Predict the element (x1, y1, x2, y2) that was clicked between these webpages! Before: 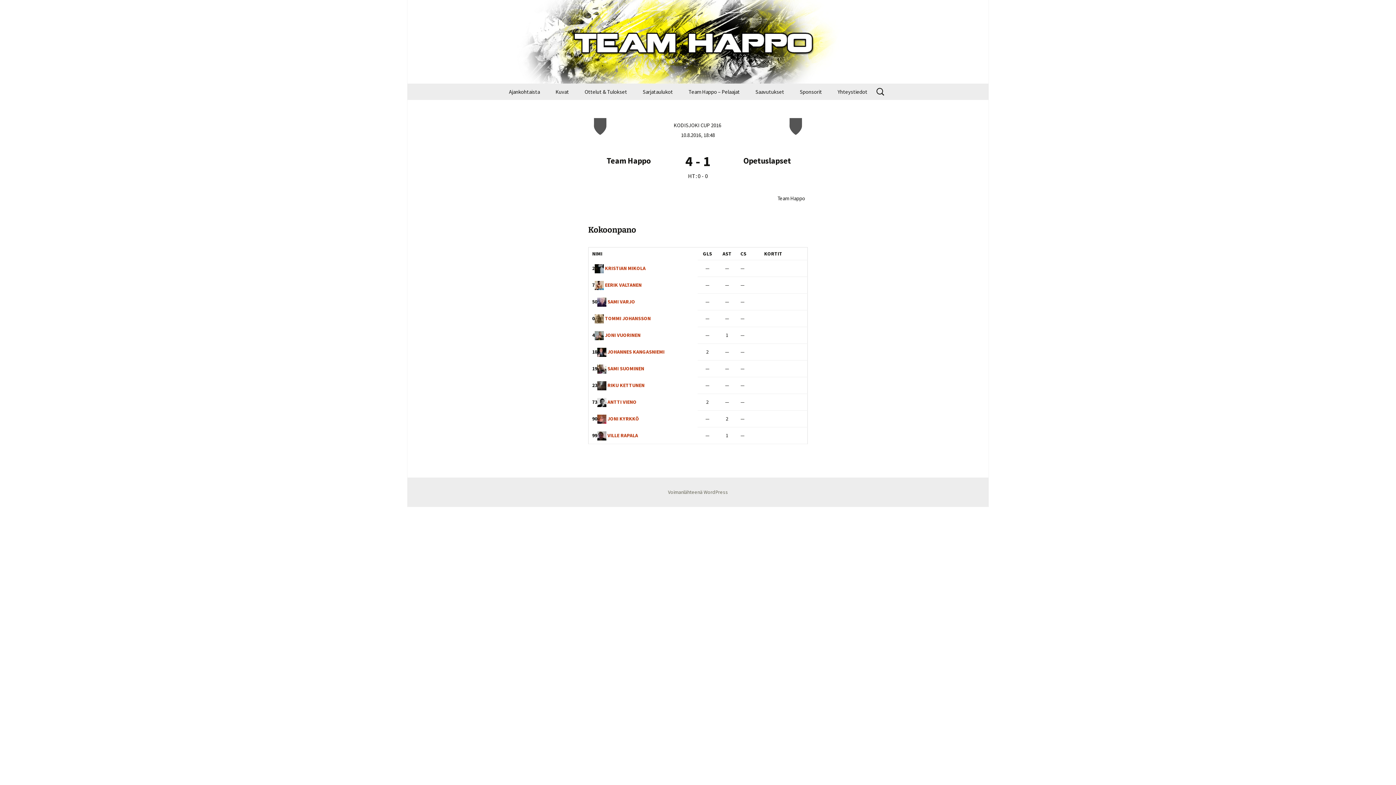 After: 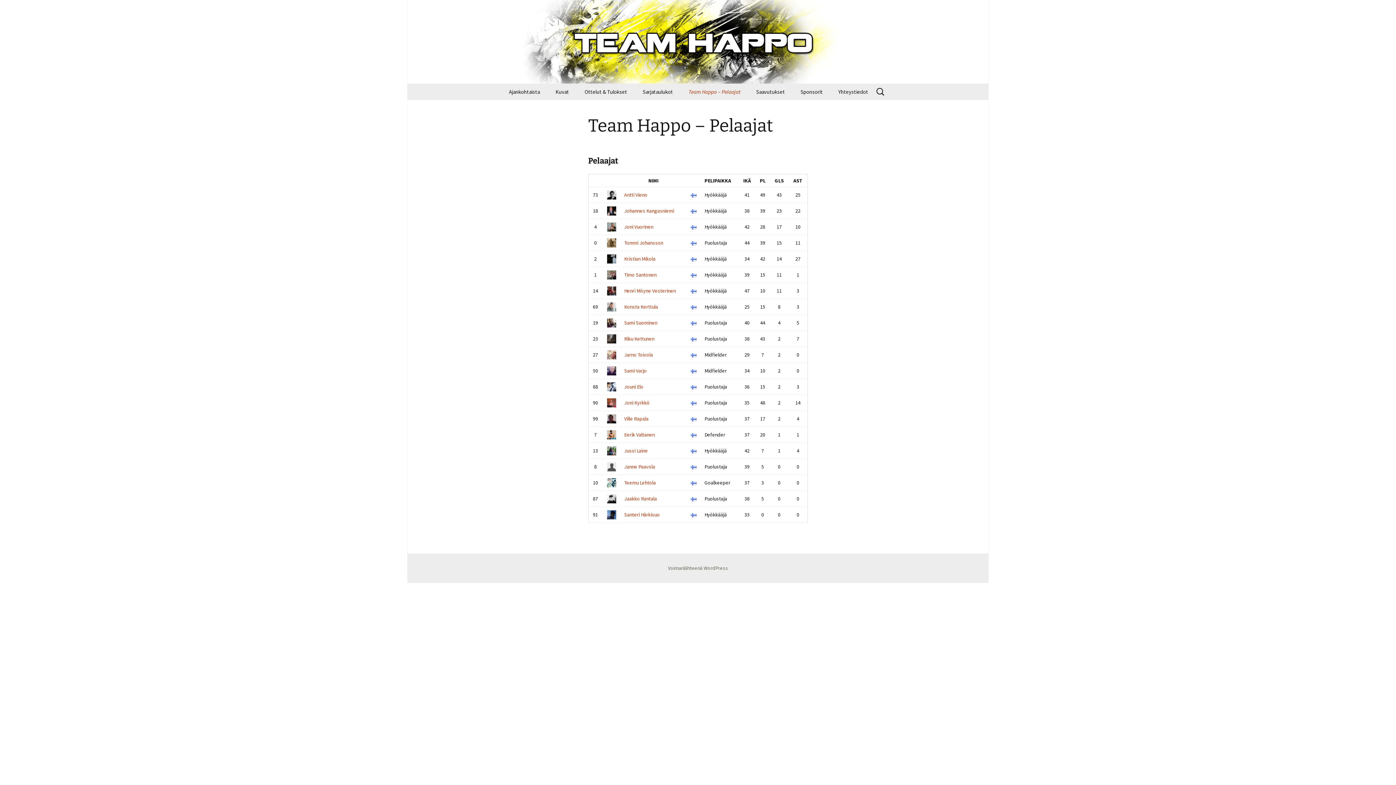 Action: label: Team Happo – Pelaajat bbox: (681, 83, 747, 100)